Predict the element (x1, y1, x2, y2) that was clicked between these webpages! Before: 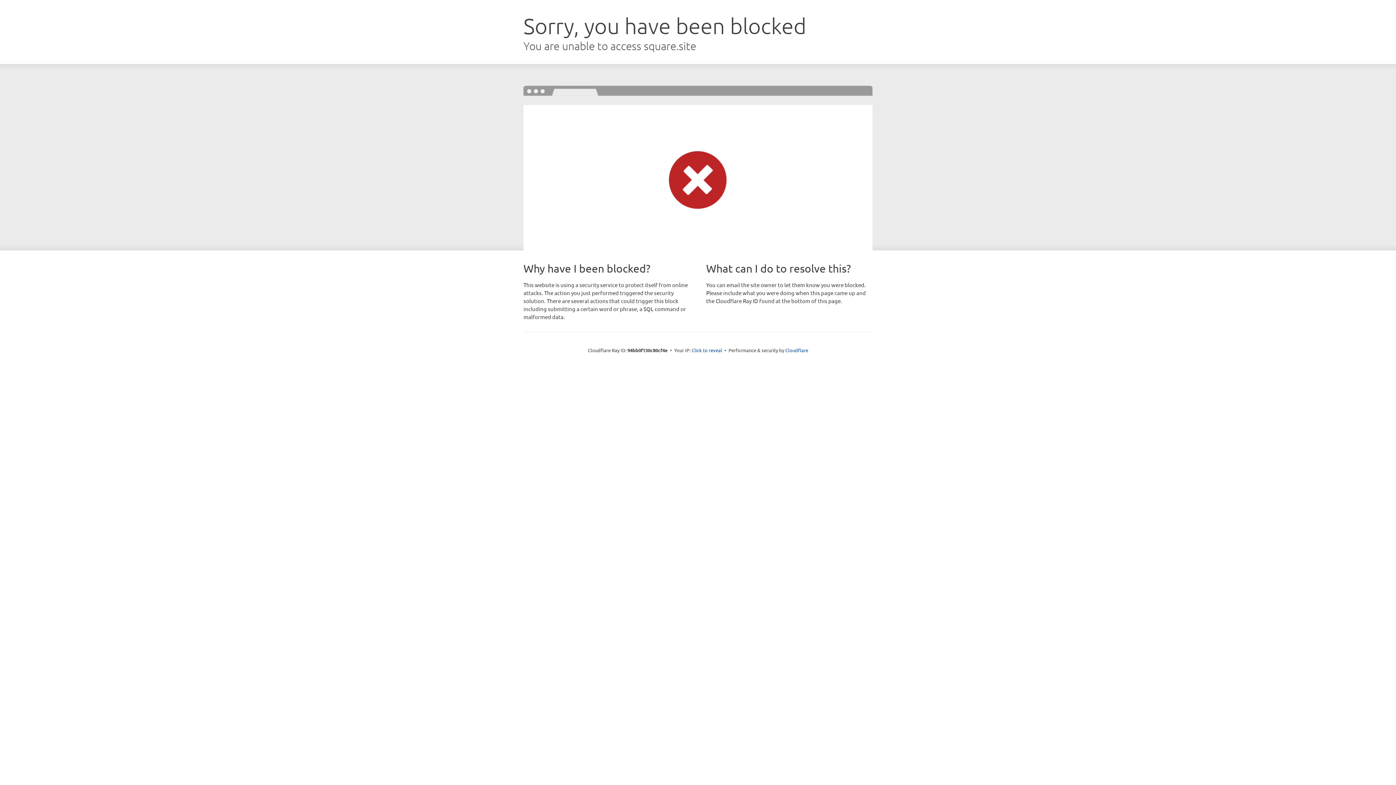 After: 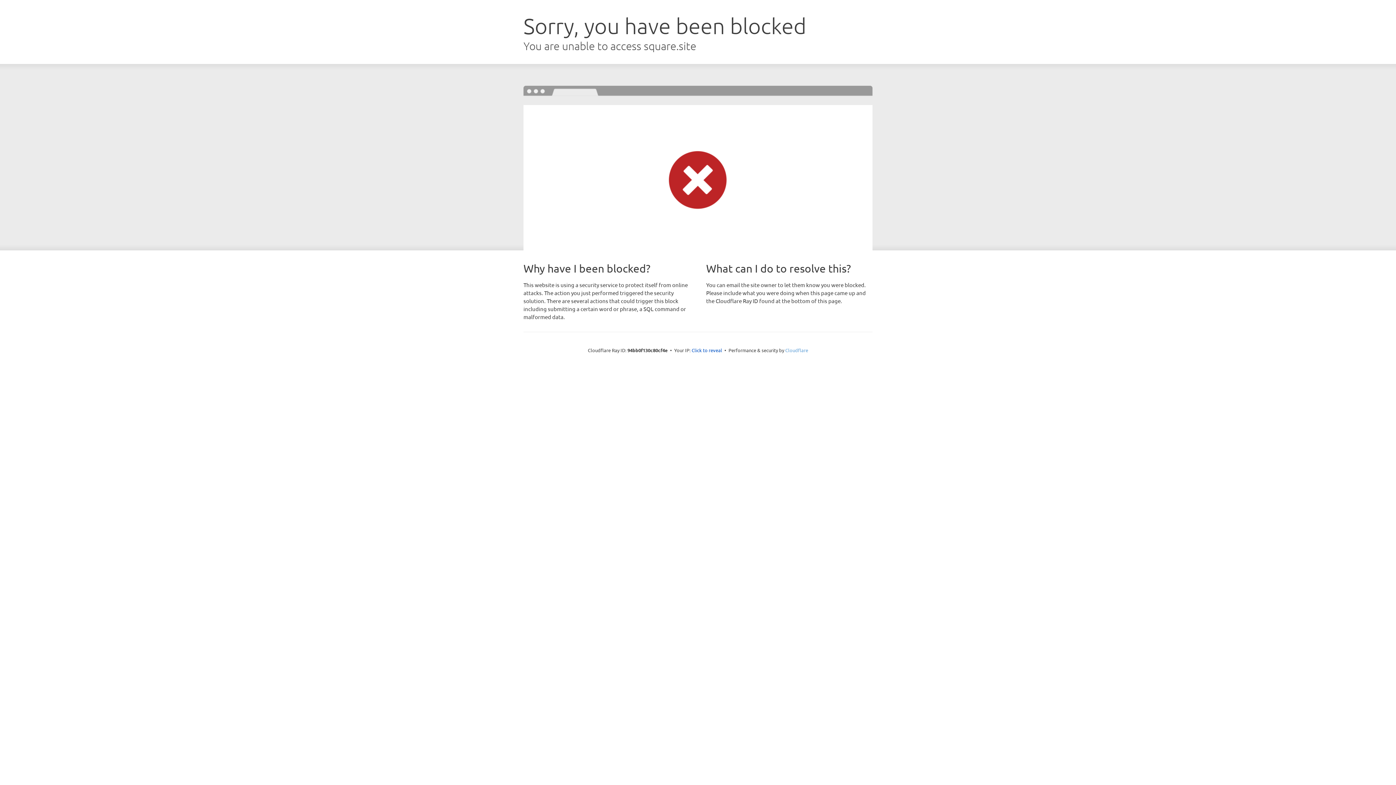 Action: label: Cloudflare bbox: (785, 347, 808, 353)